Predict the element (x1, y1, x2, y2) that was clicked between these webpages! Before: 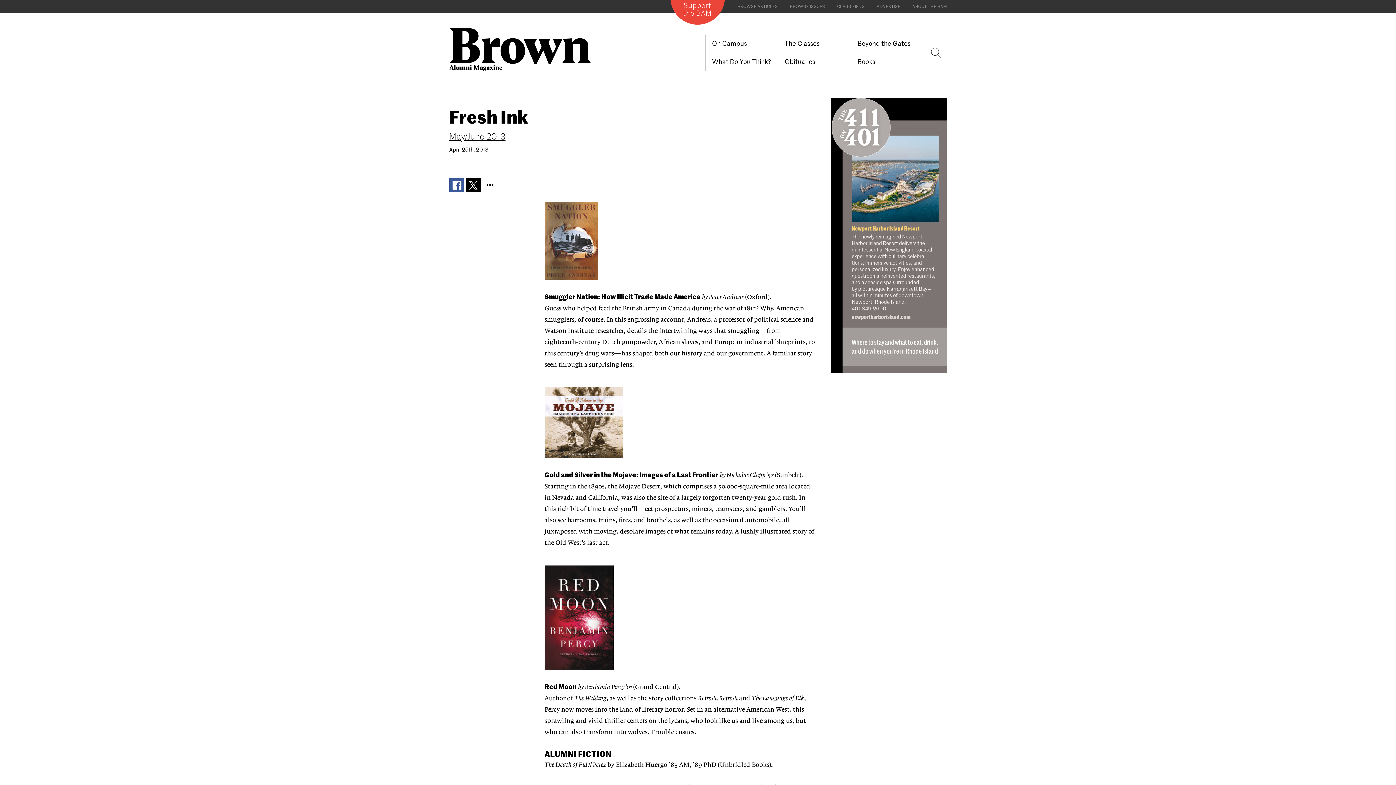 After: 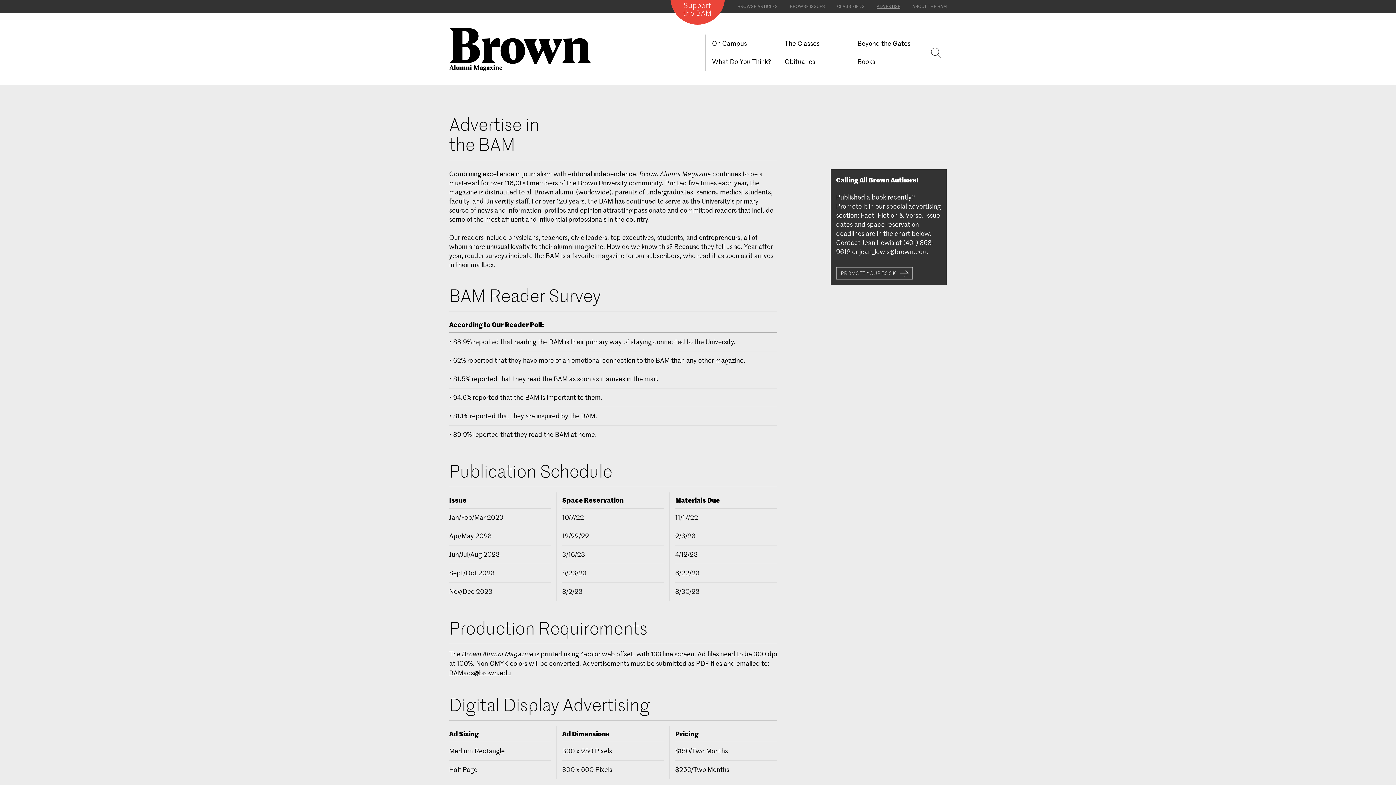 Action: bbox: (871, 0, 906, 13) label: ADVERTISE